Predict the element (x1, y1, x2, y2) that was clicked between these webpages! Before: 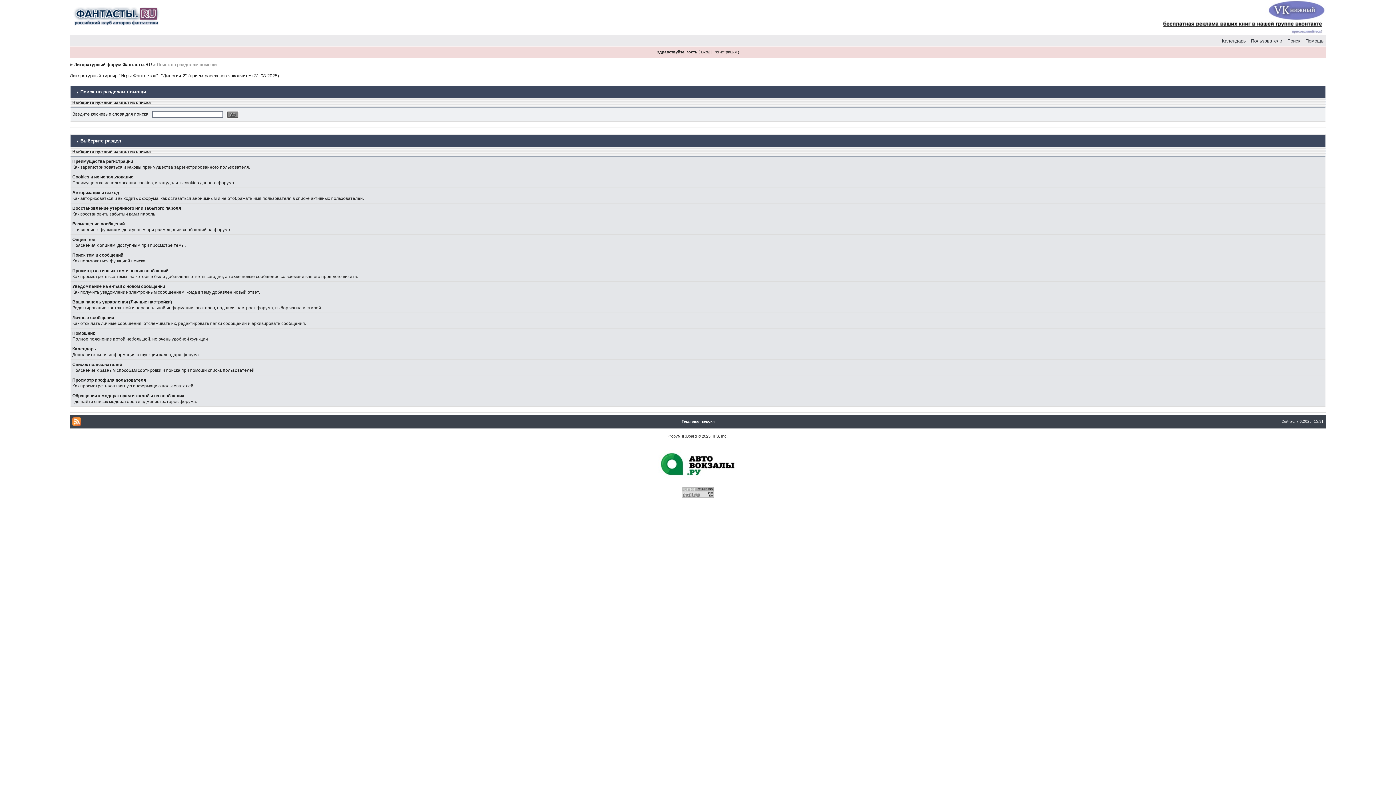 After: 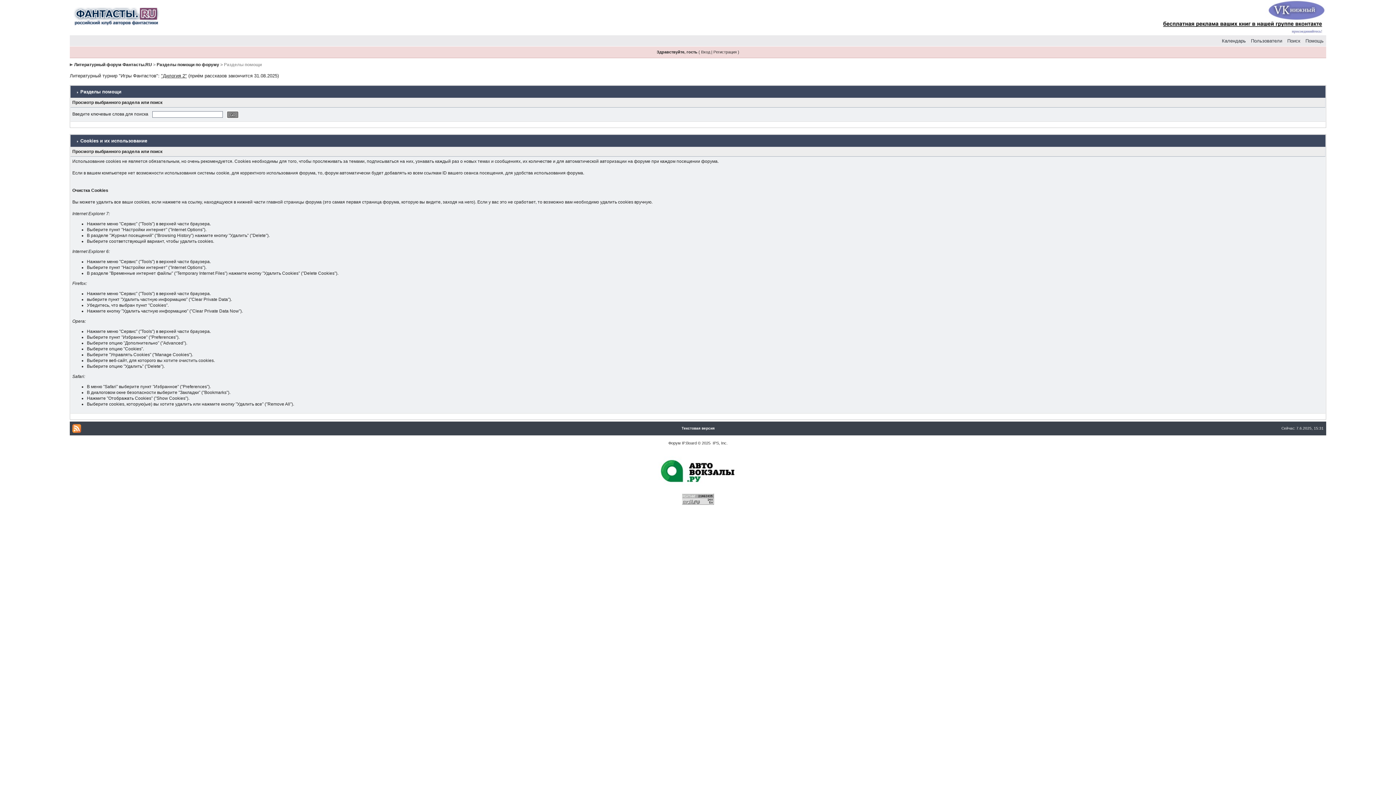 Action: label: Cookies и их использование bbox: (72, 174, 133, 179)